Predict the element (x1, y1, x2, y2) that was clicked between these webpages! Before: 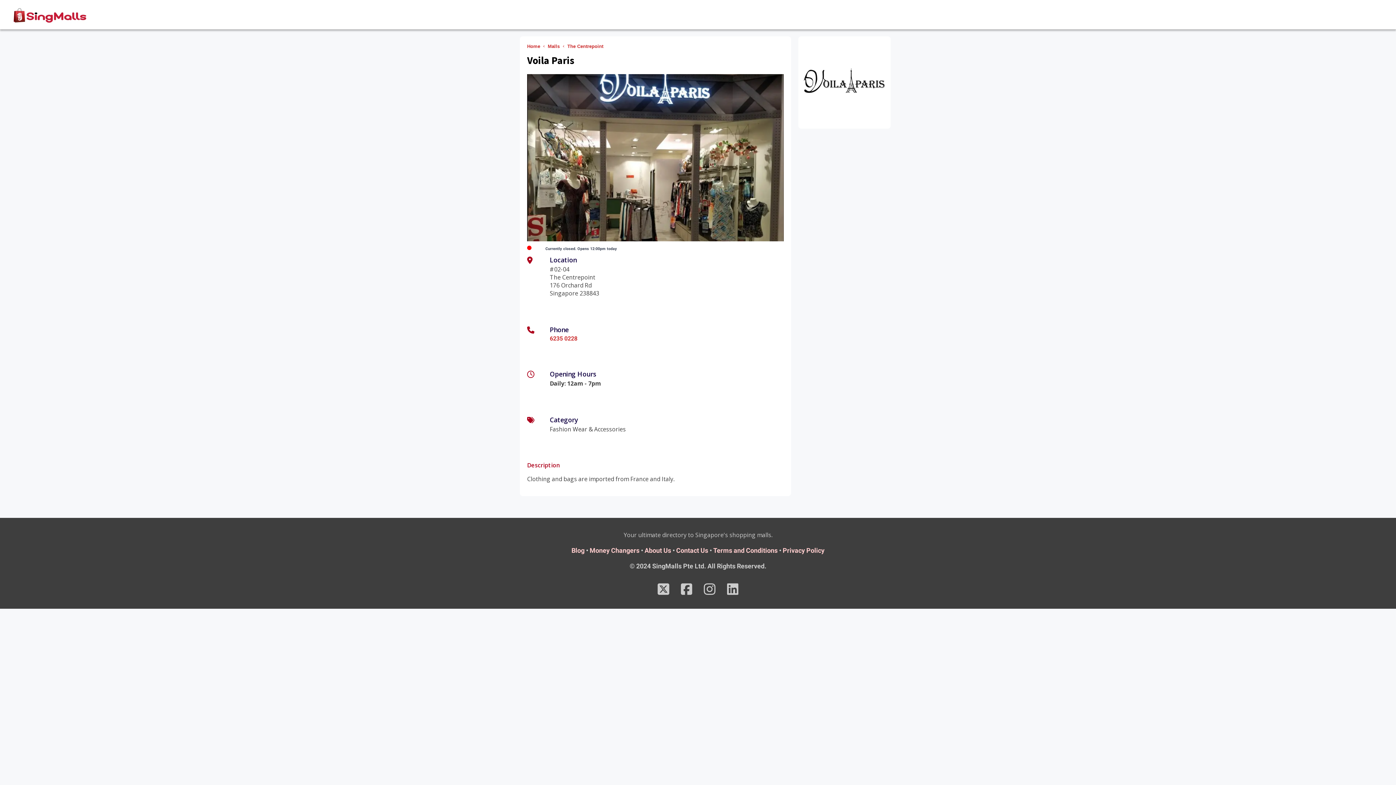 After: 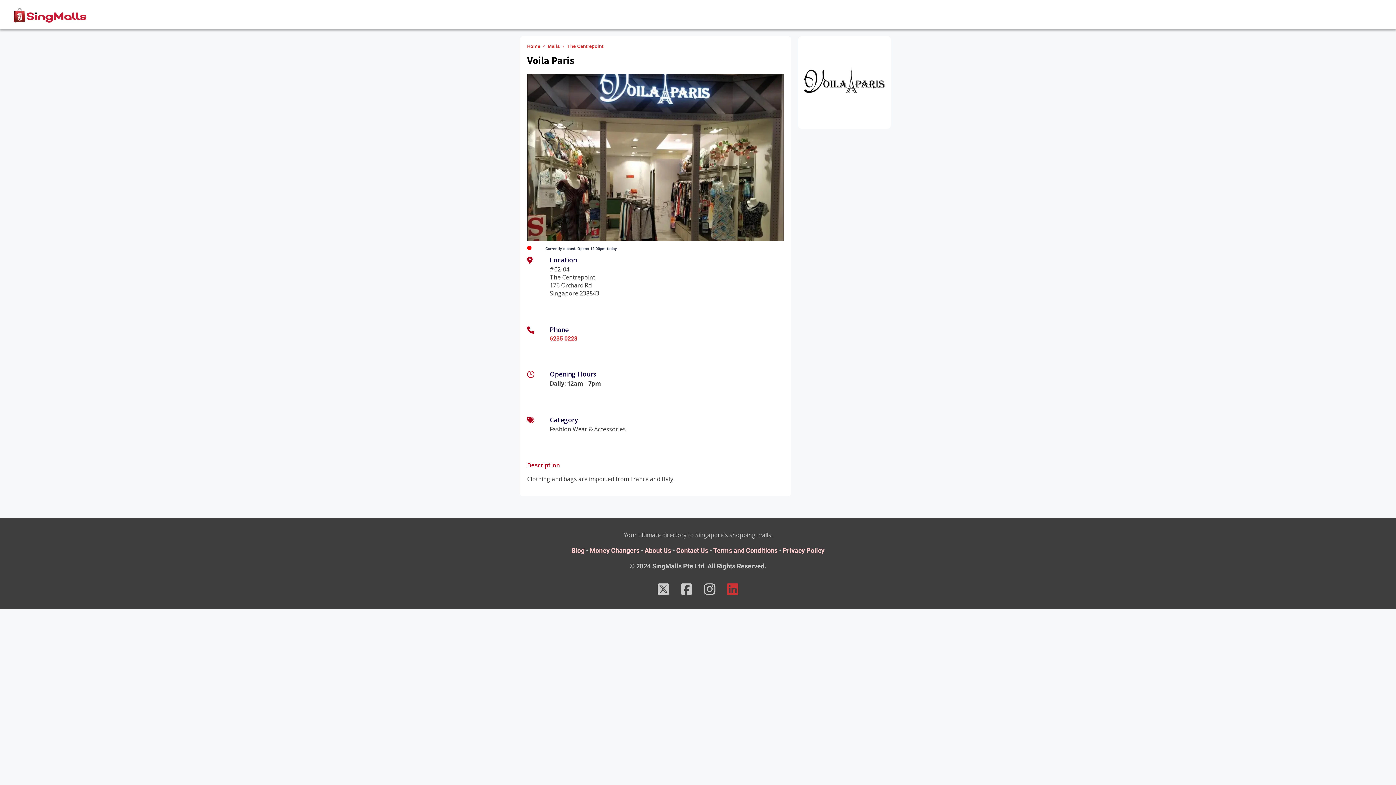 Action: bbox: (727, 588, 738, 595)